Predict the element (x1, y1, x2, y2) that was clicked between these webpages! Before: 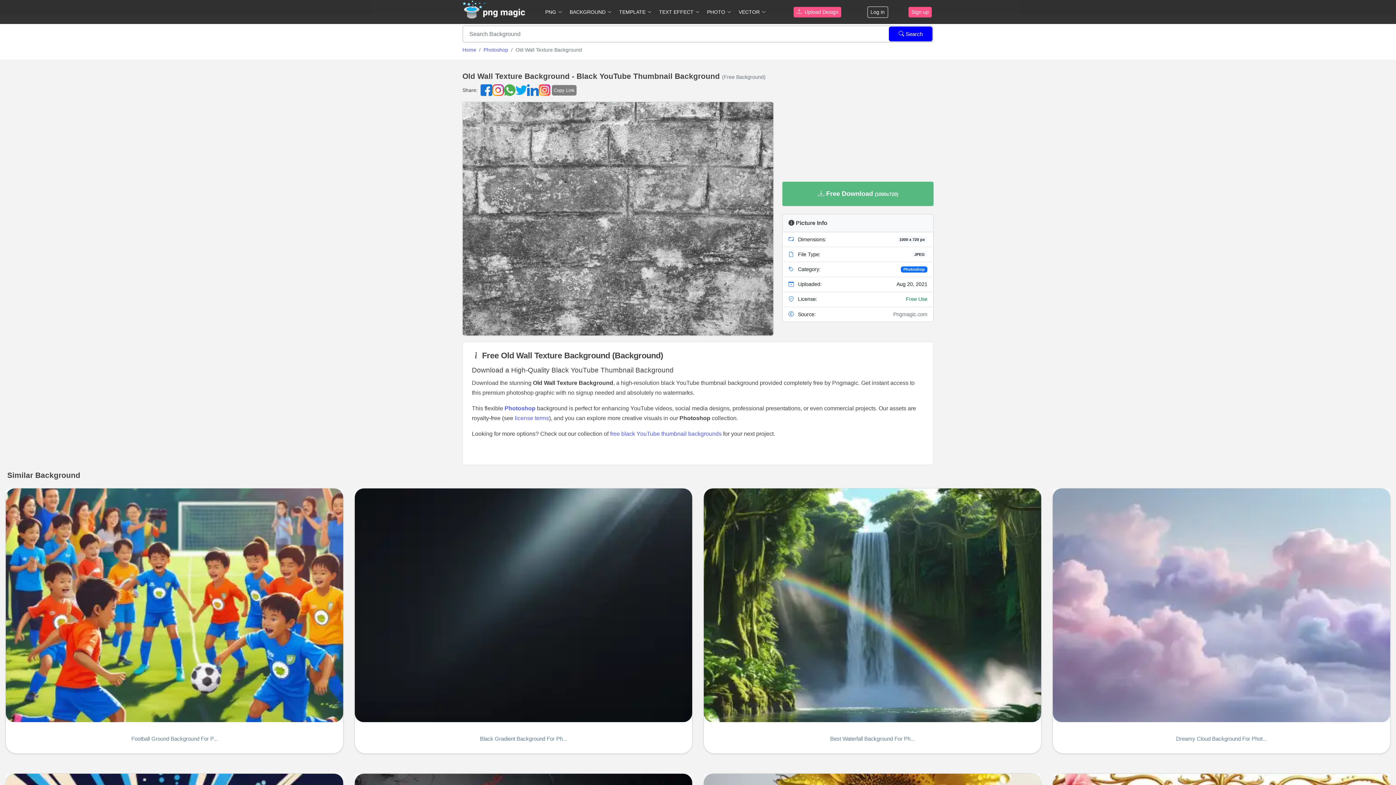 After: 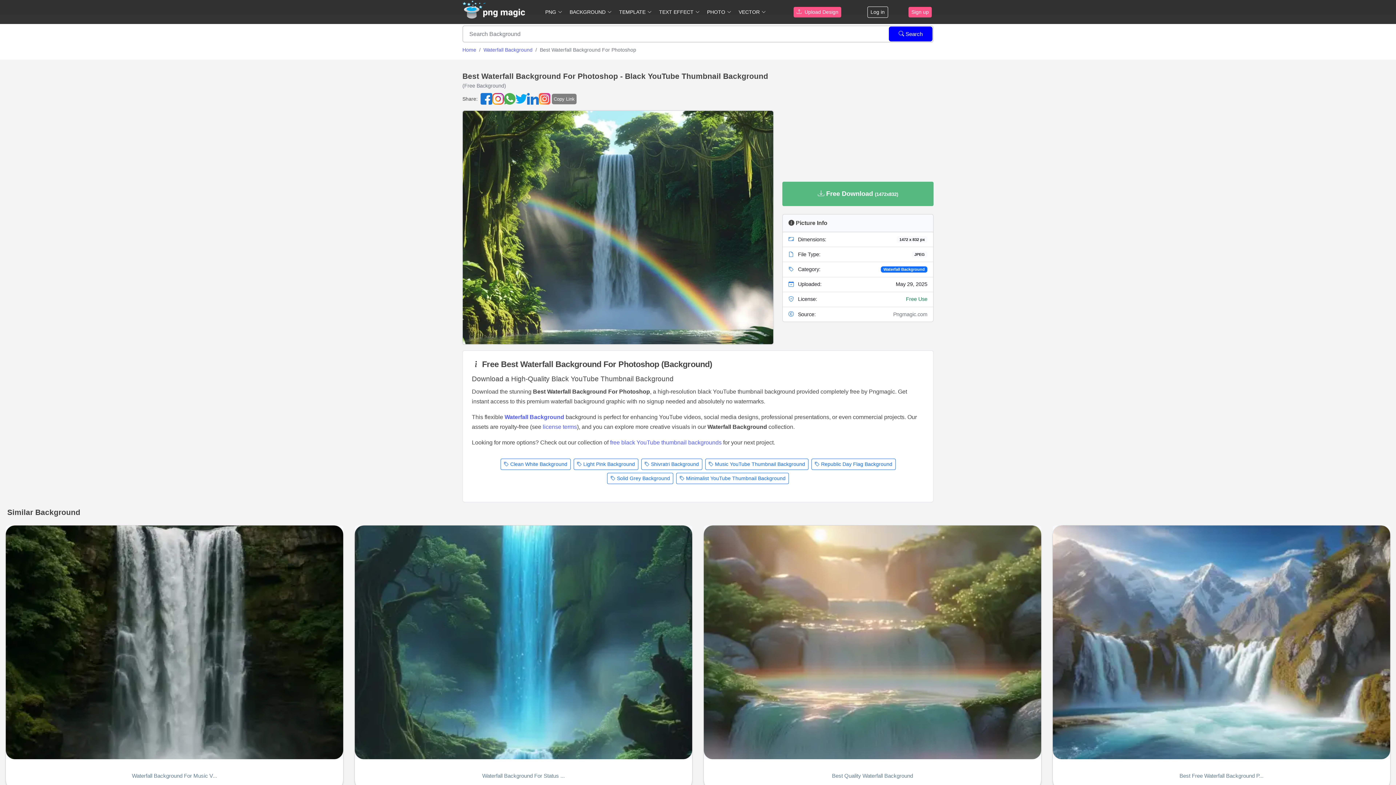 Action: bbox: (704, 488, 1041, 728)